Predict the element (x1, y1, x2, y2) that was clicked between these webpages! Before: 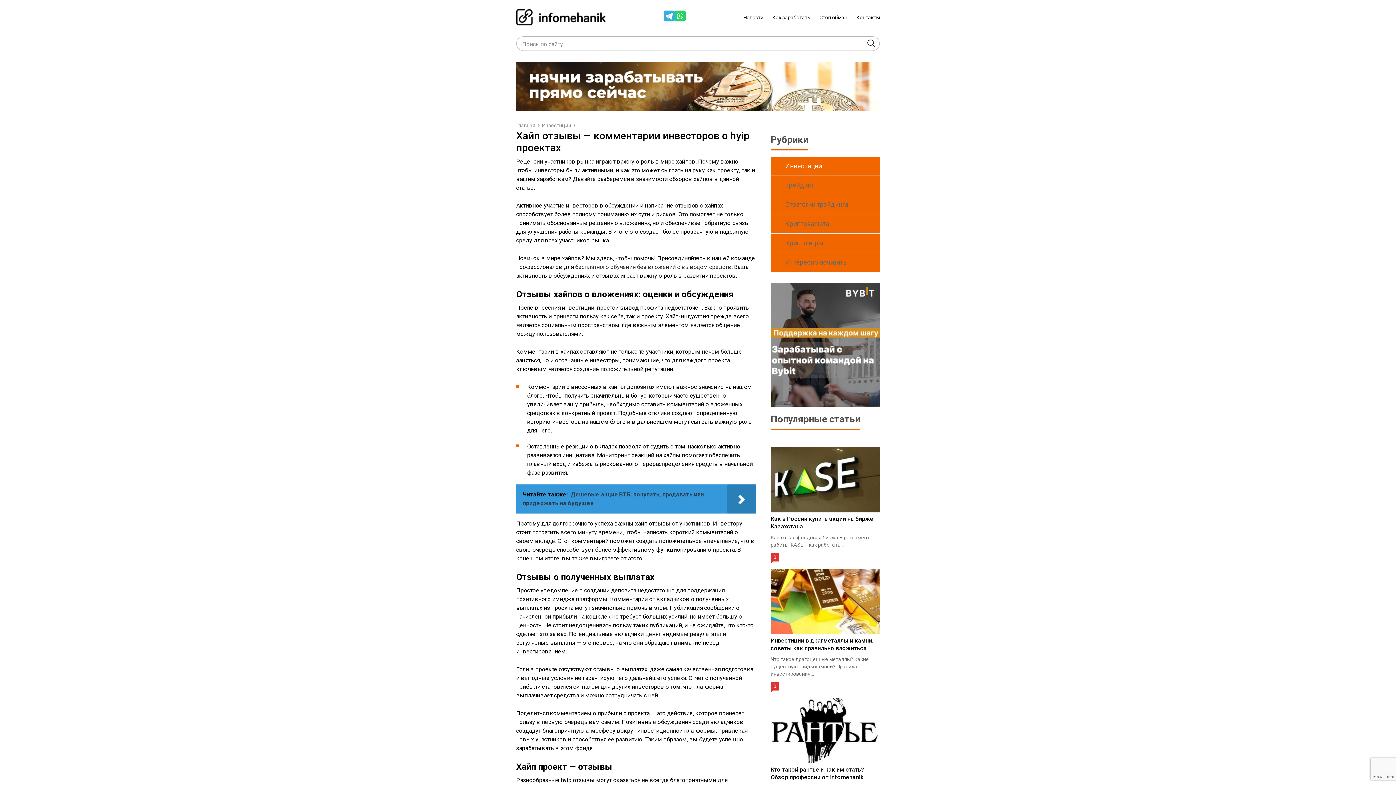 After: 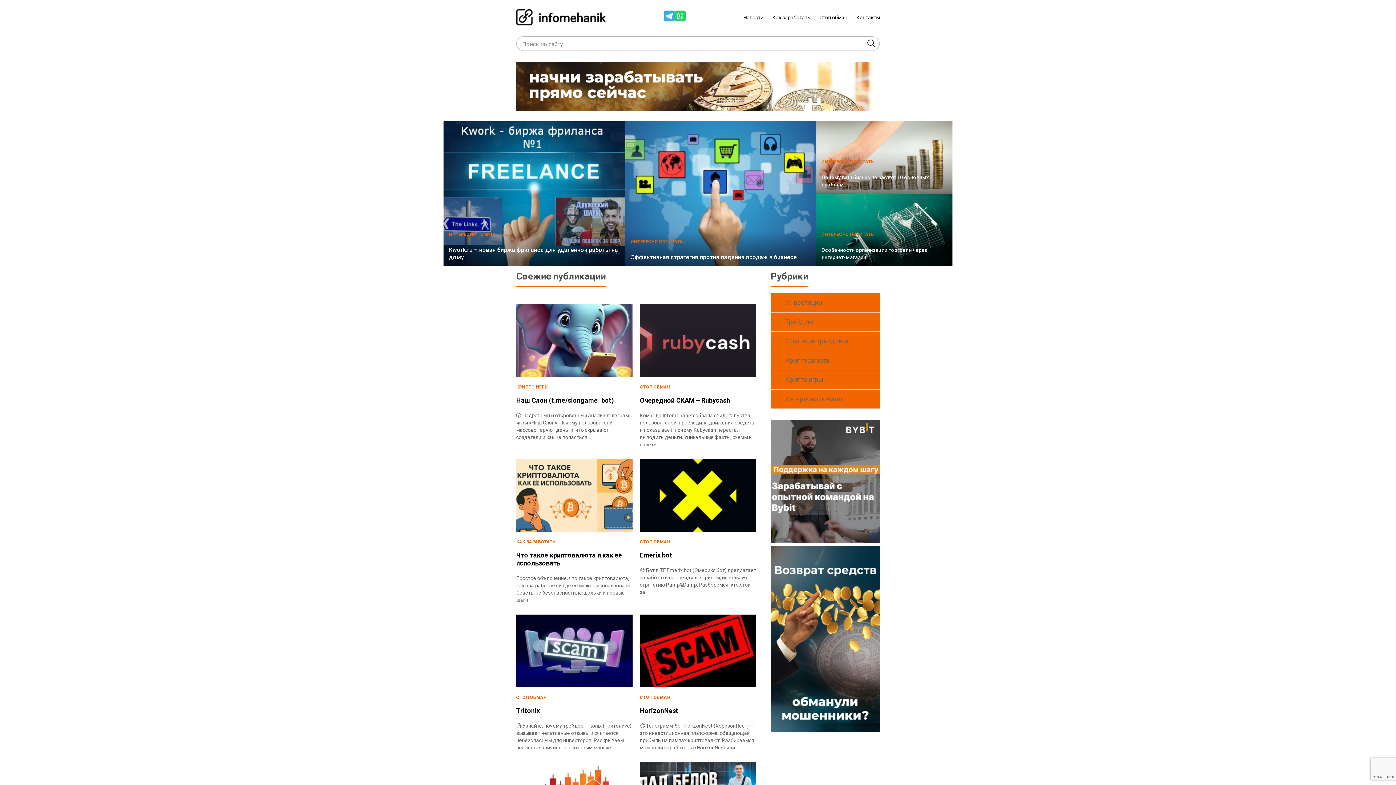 Action: bbox: (516, 9, 605, 25)